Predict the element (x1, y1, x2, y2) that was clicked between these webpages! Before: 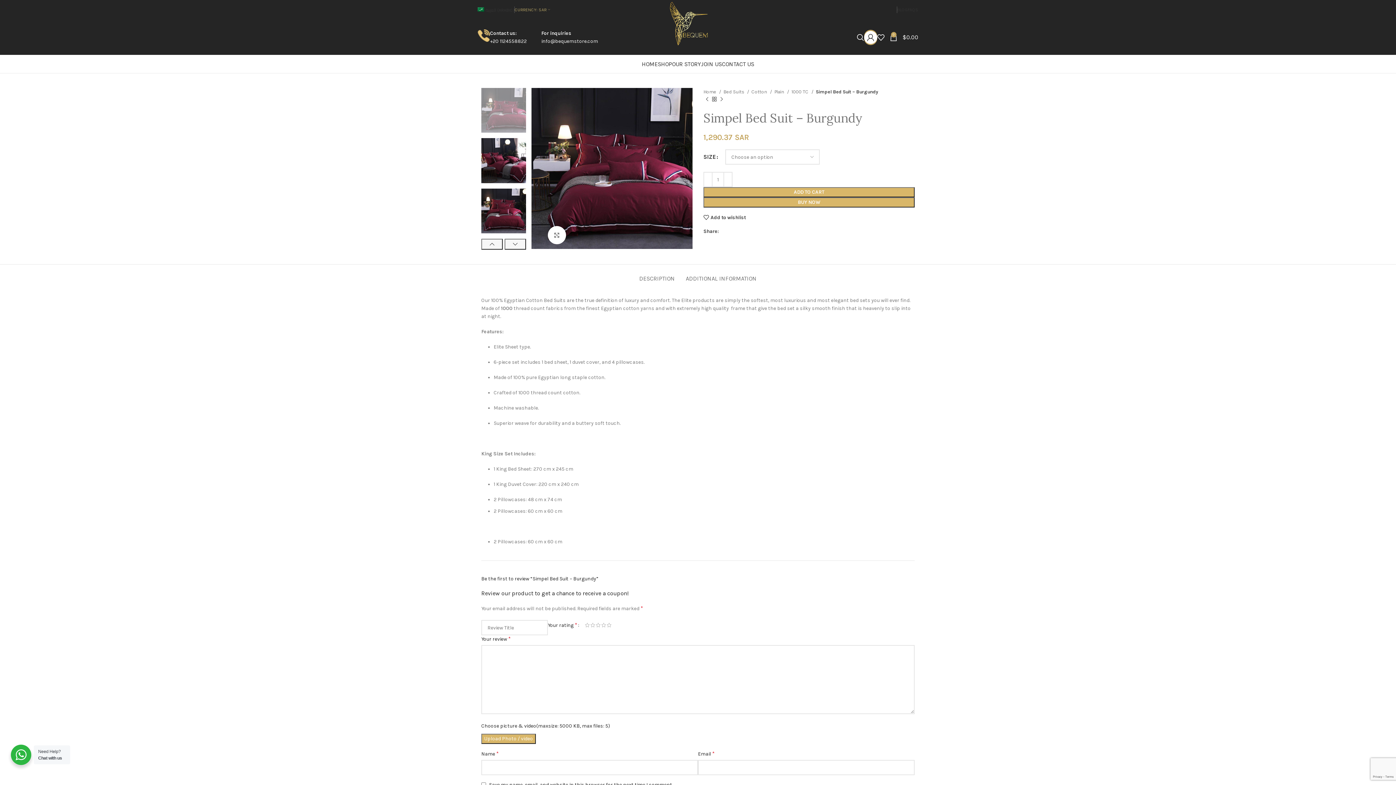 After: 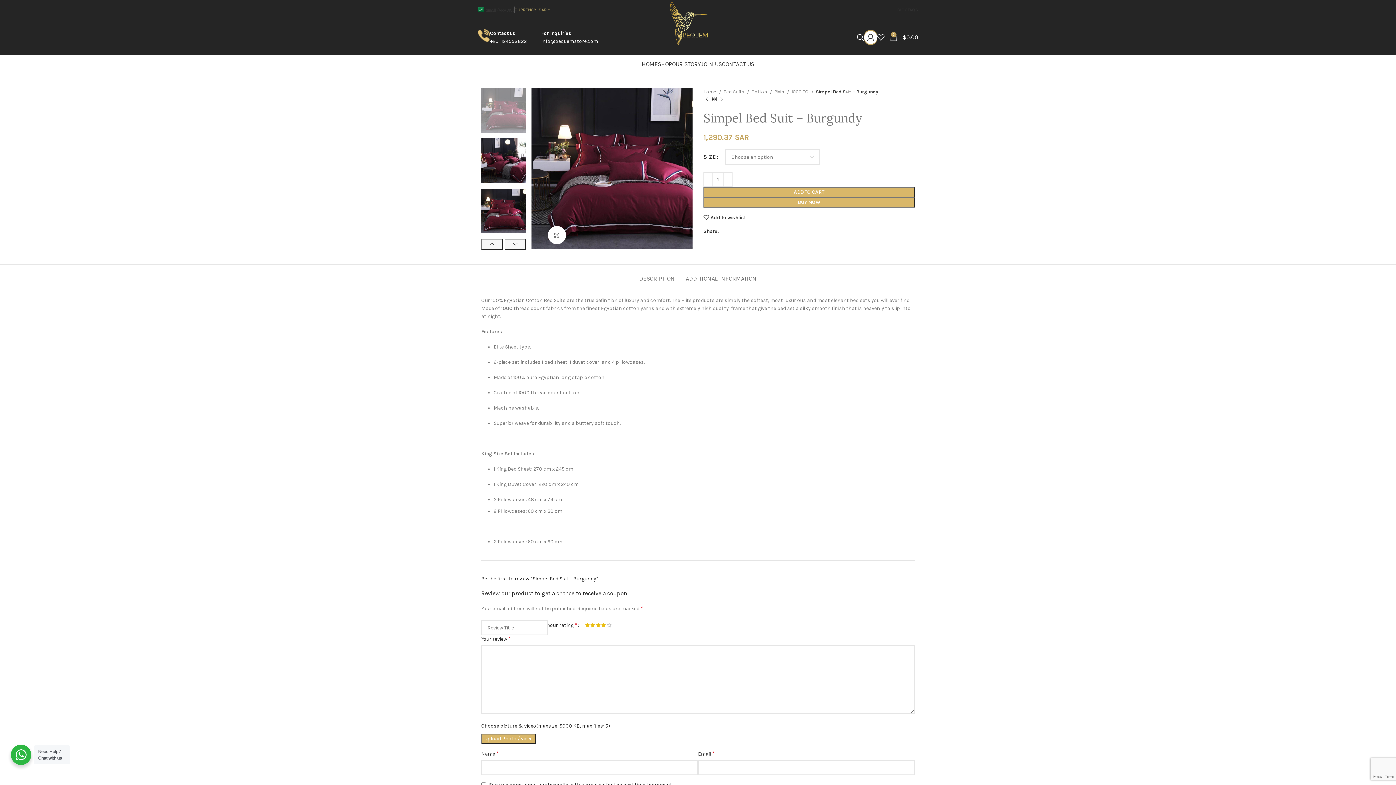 Action: label: 4 bbox: (601, 622, 606, 627)